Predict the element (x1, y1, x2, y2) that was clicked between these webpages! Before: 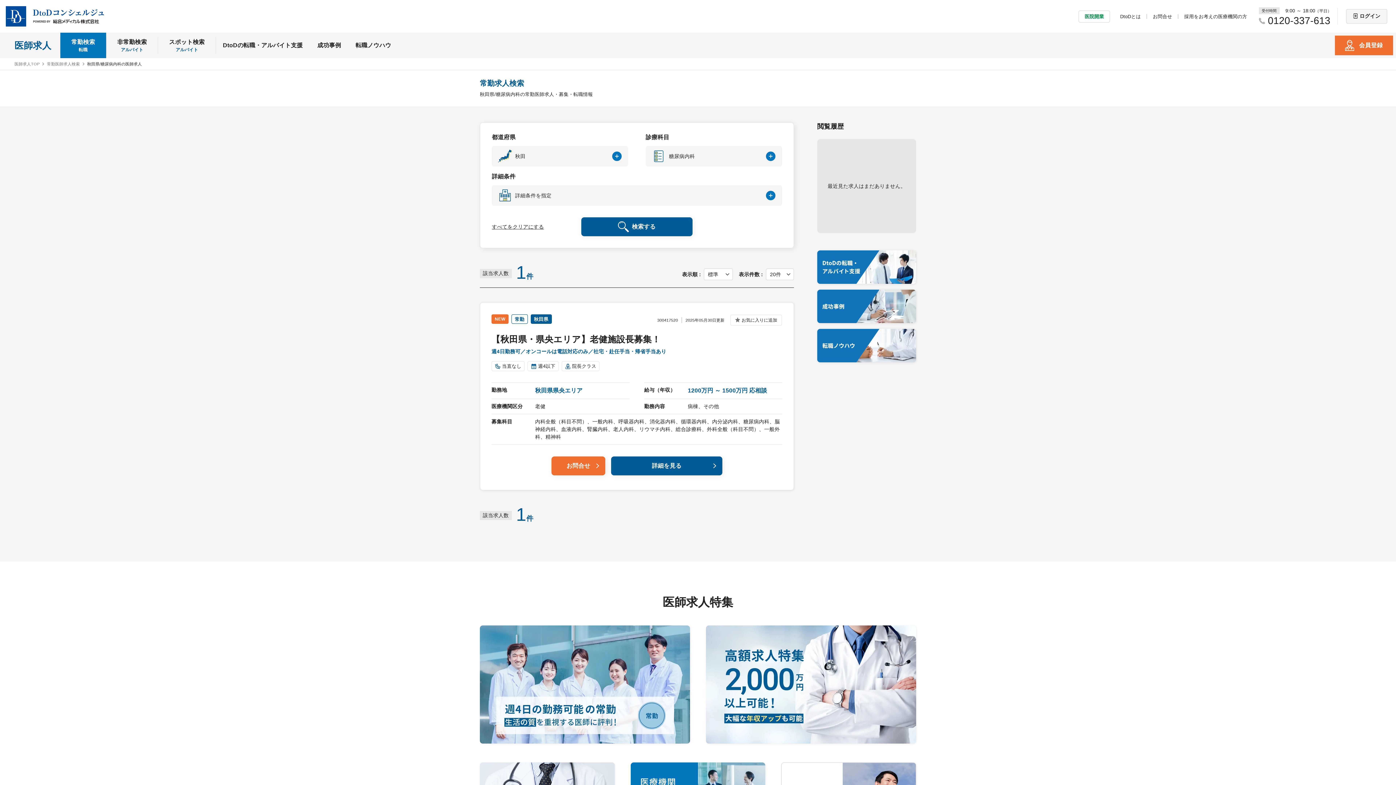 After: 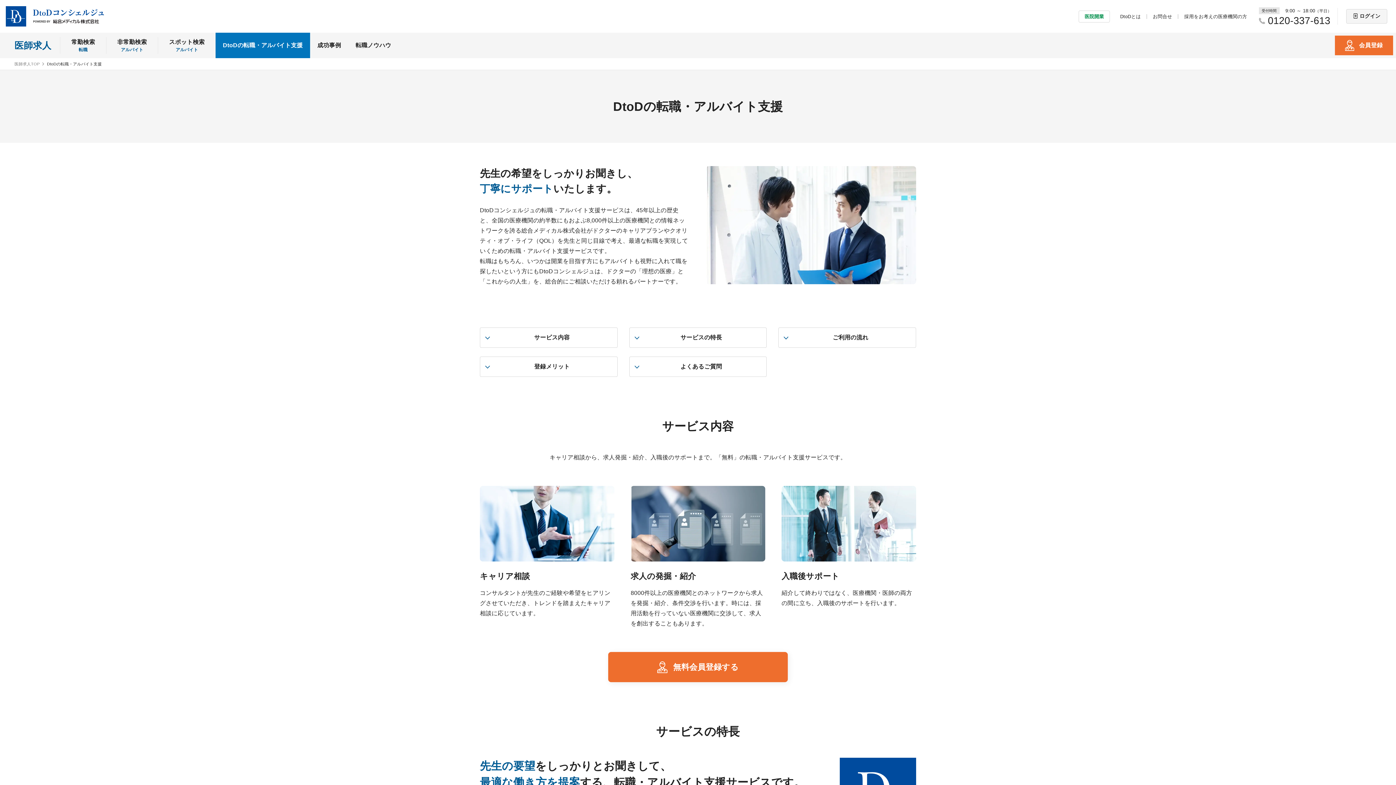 Action: bbox: (215, 32, 310, 58) label: DtoDの転職・アルバイト支援